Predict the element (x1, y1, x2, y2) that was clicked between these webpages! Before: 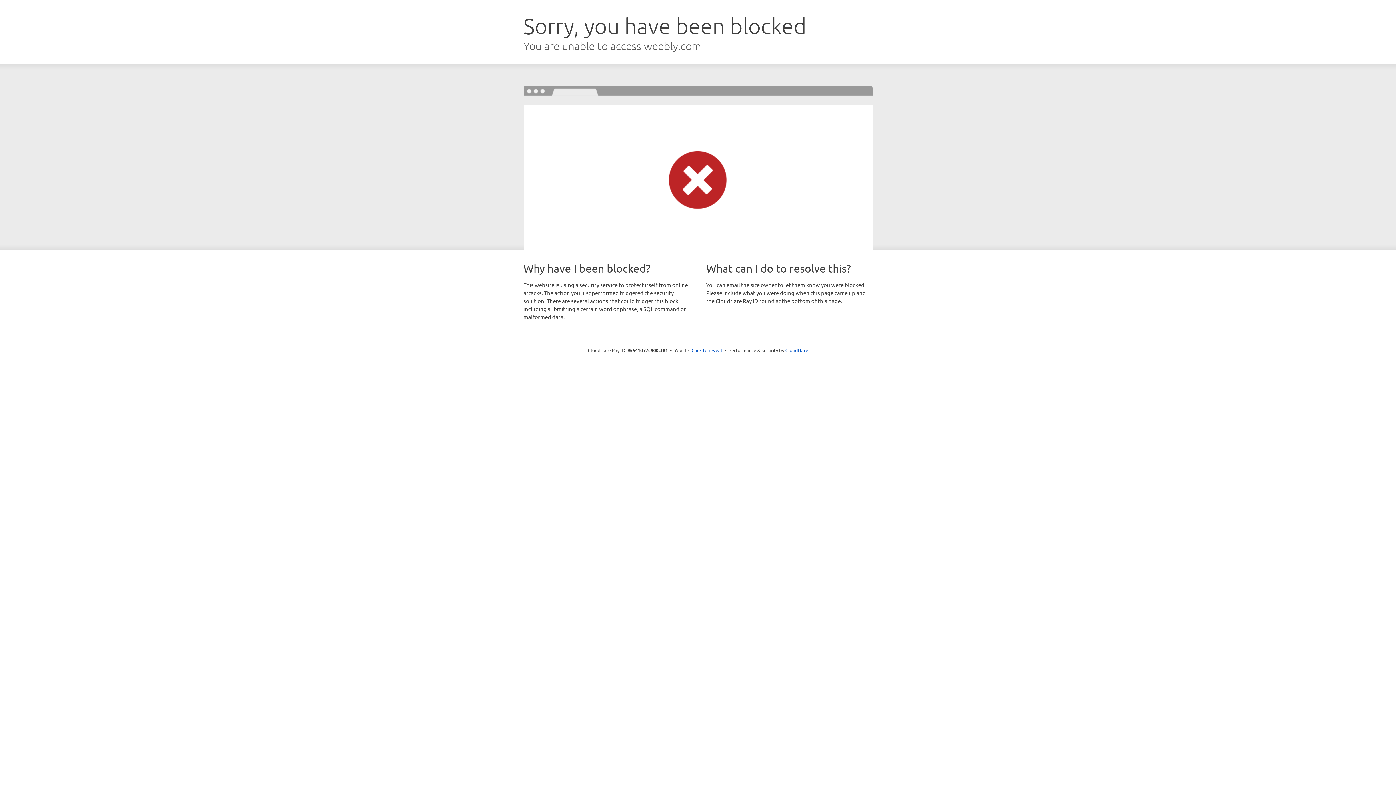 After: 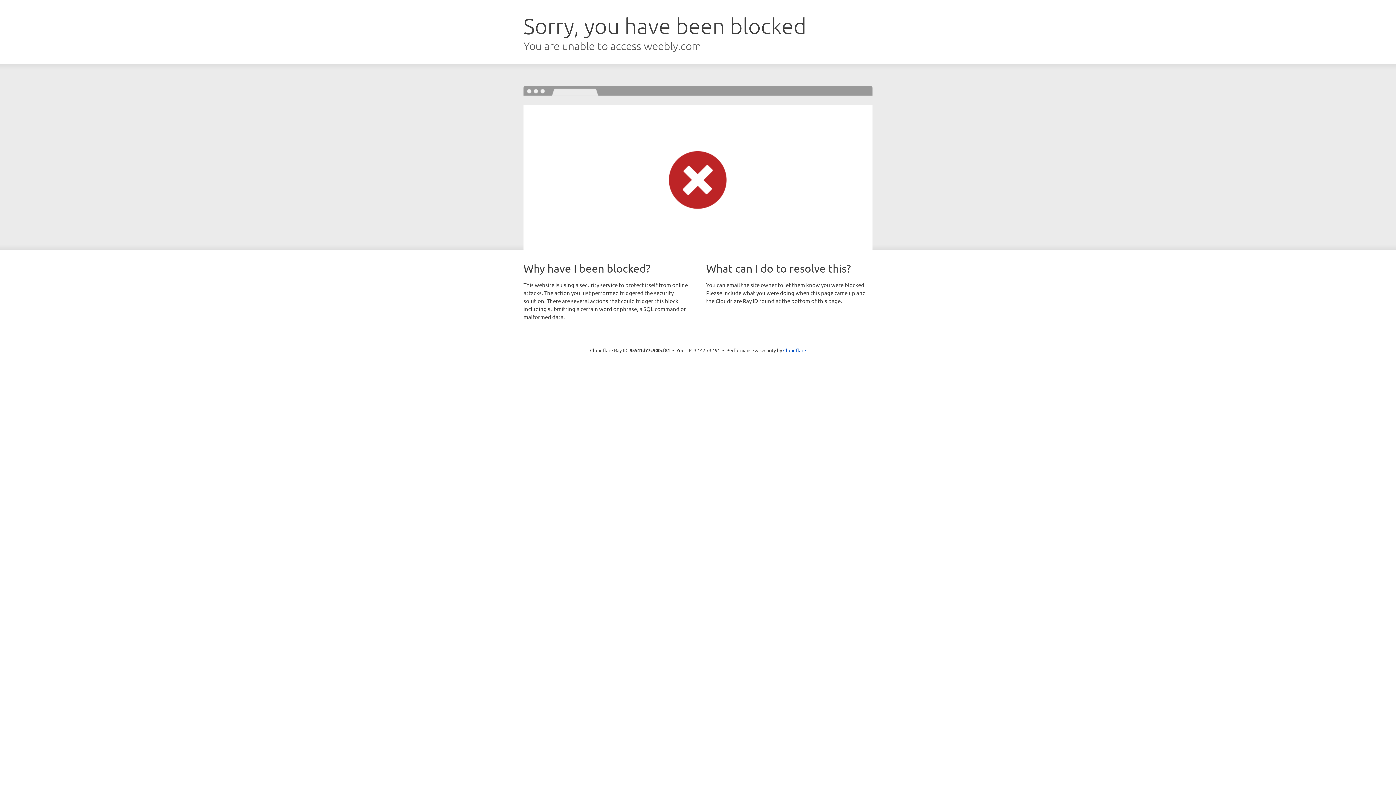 Action: bbox: (691, 346, 722, 353) label: Click to reveal